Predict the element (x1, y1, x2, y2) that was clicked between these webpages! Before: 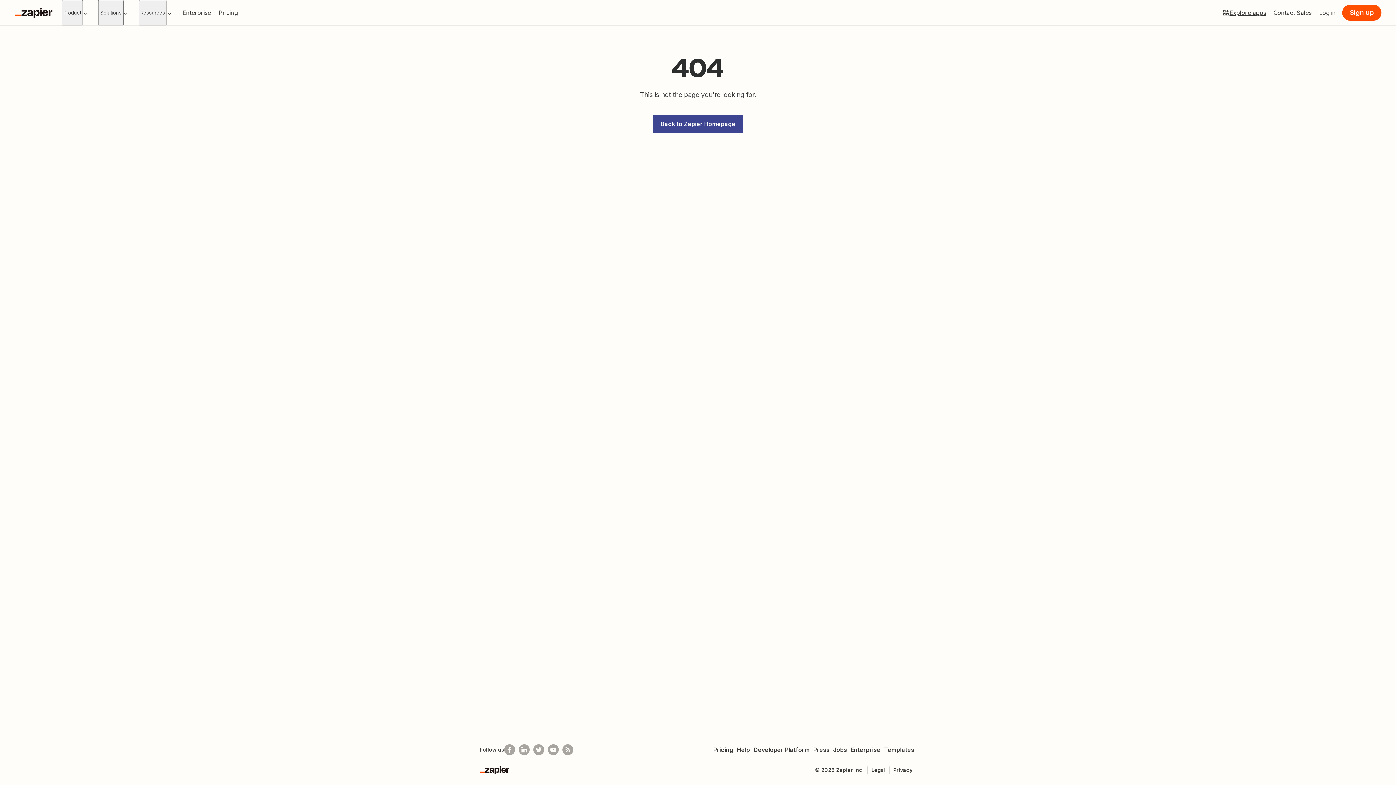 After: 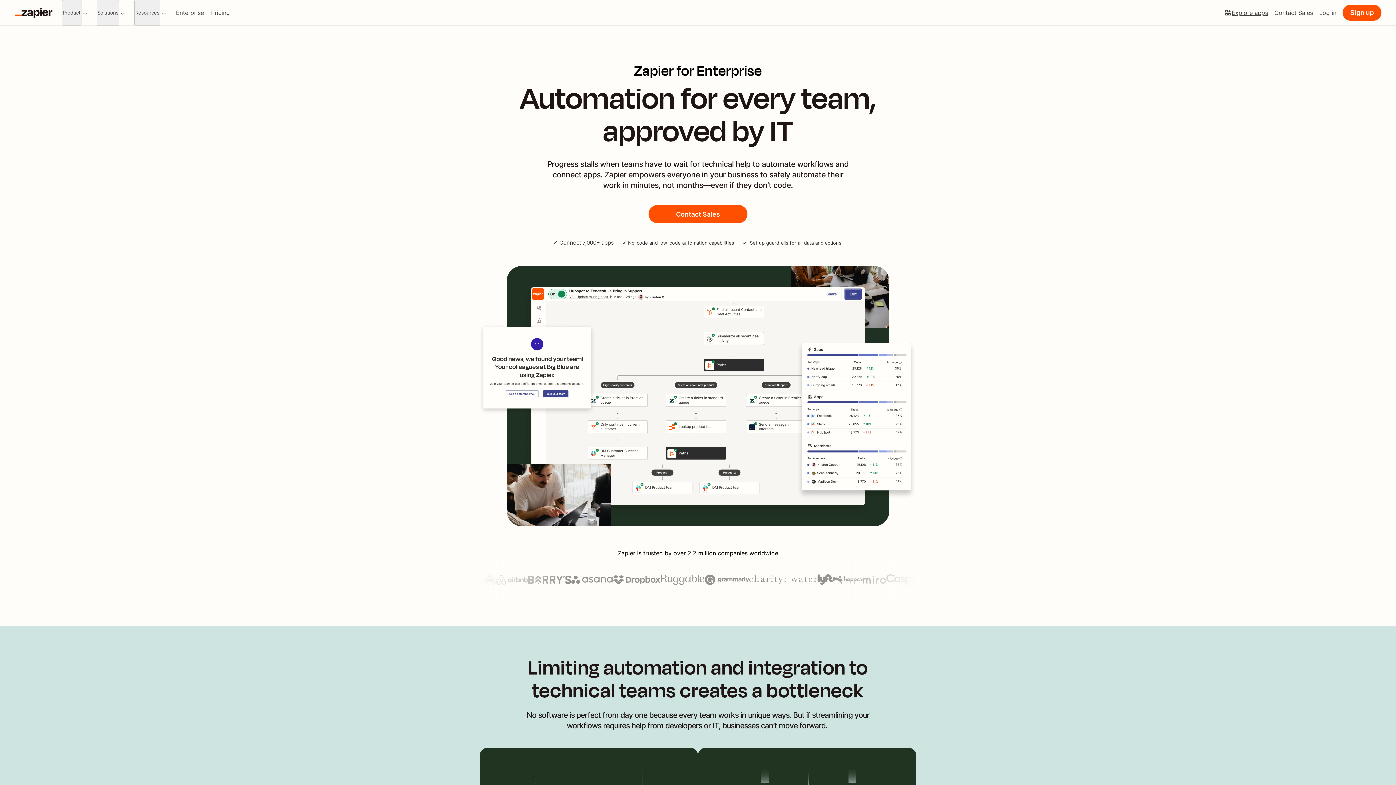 Action: label: Enterprise bbox: (849, 746, 882, 753)